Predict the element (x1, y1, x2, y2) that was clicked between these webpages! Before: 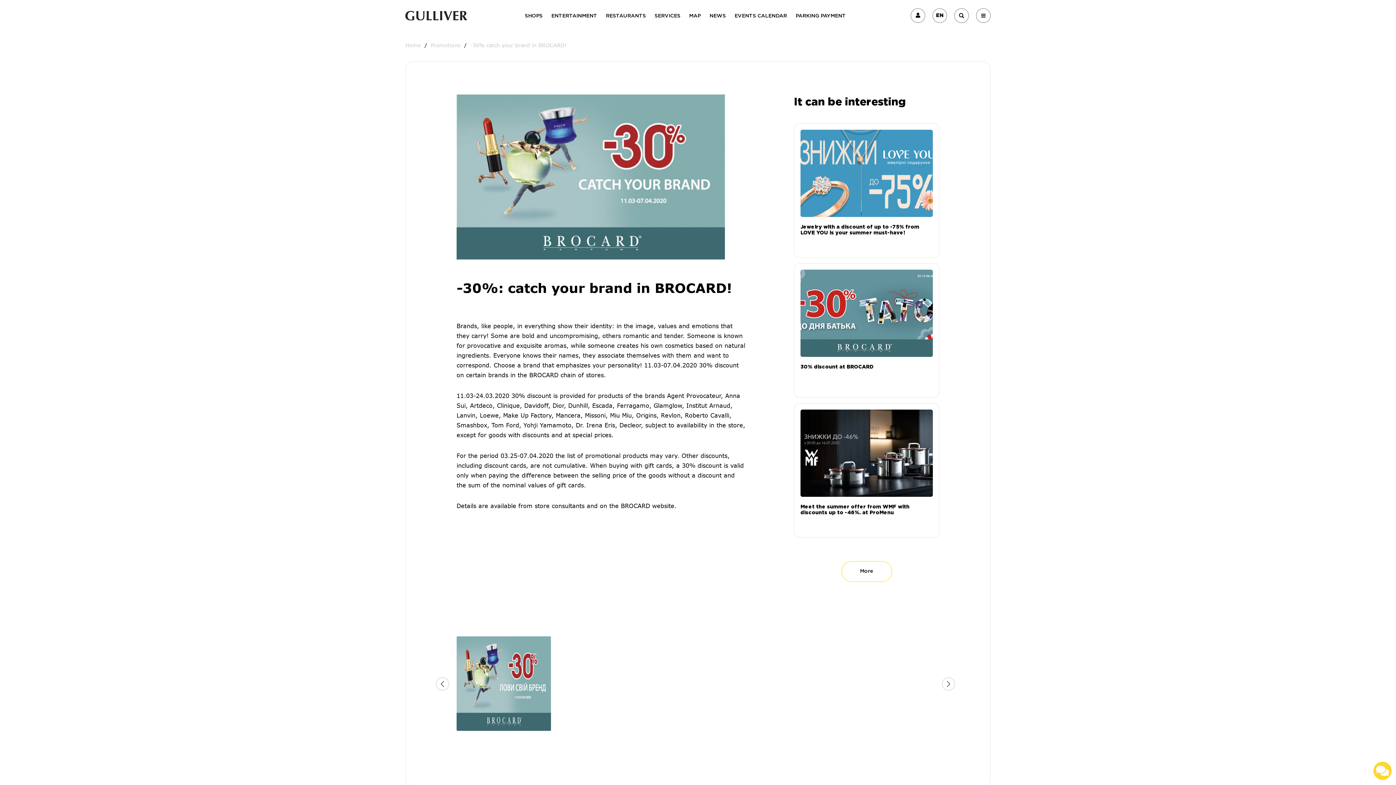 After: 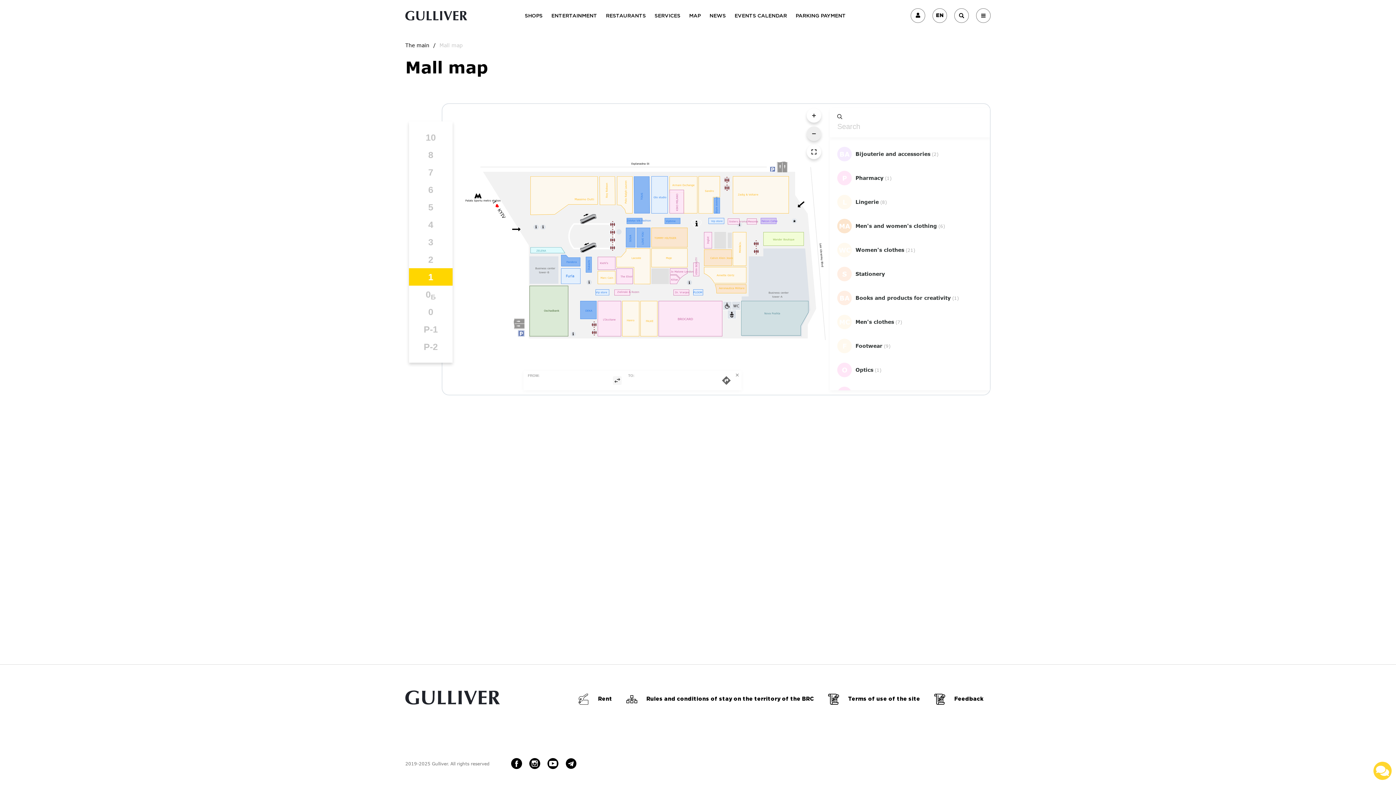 Action: label: MAP bbox: (689, 12, 700, 20)